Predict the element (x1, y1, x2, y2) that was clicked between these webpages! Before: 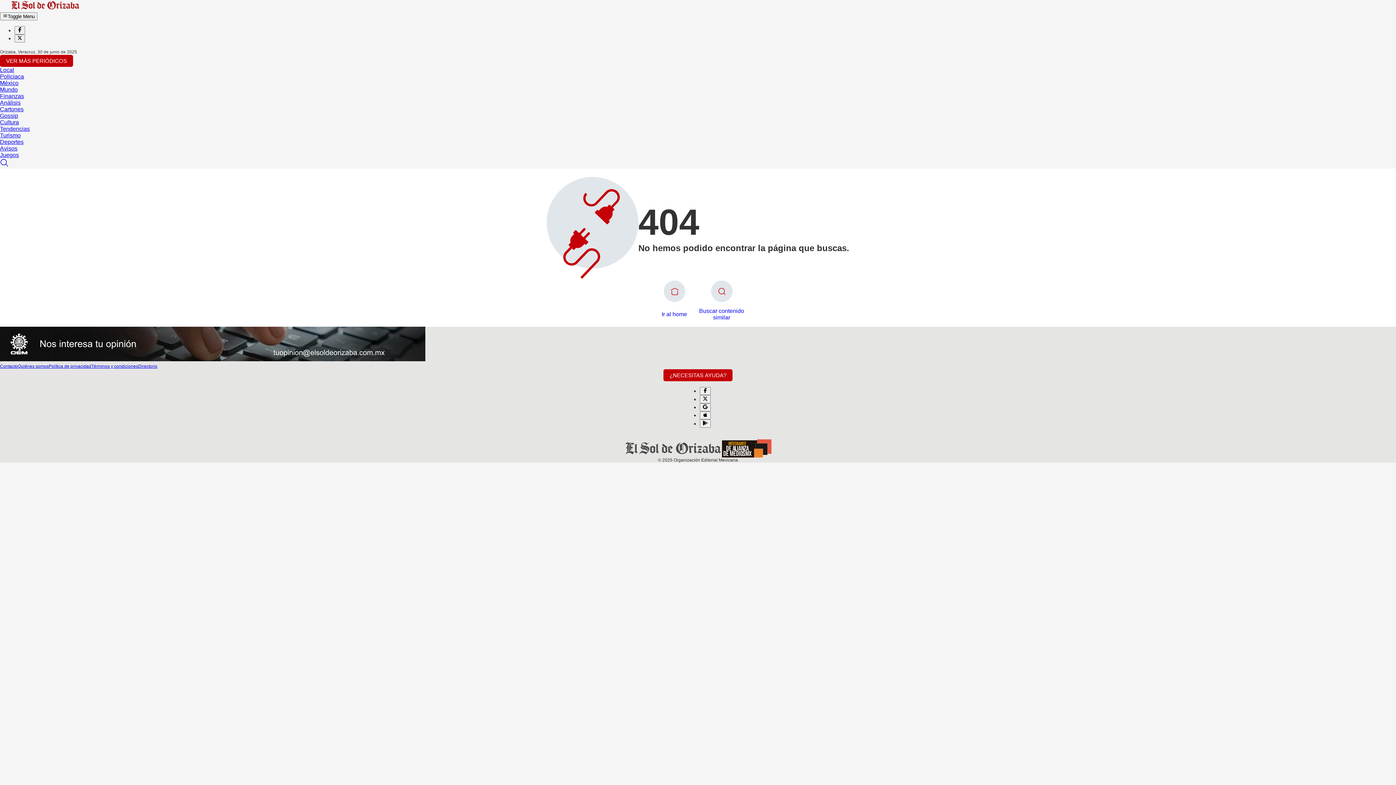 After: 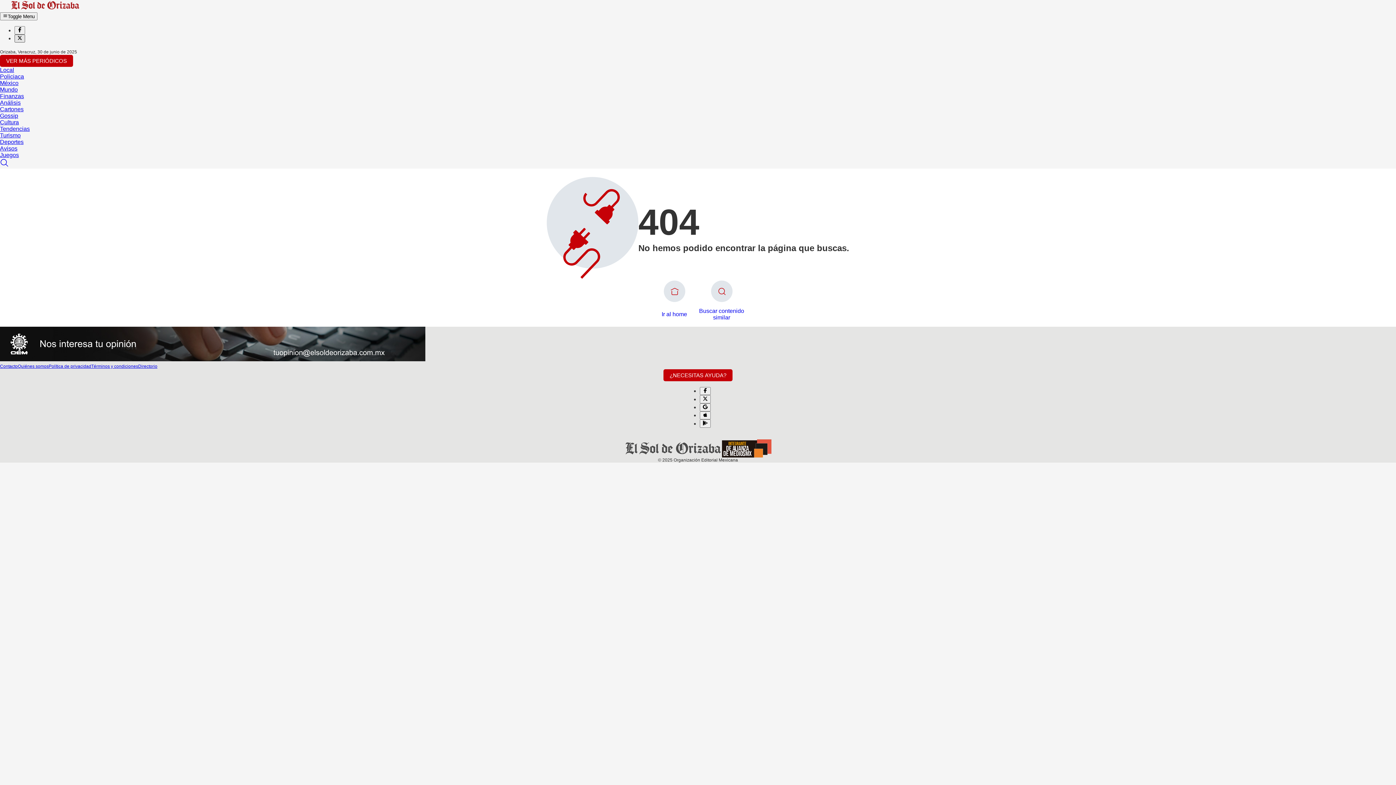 Action: bbox: (14, 34, 25, 42)